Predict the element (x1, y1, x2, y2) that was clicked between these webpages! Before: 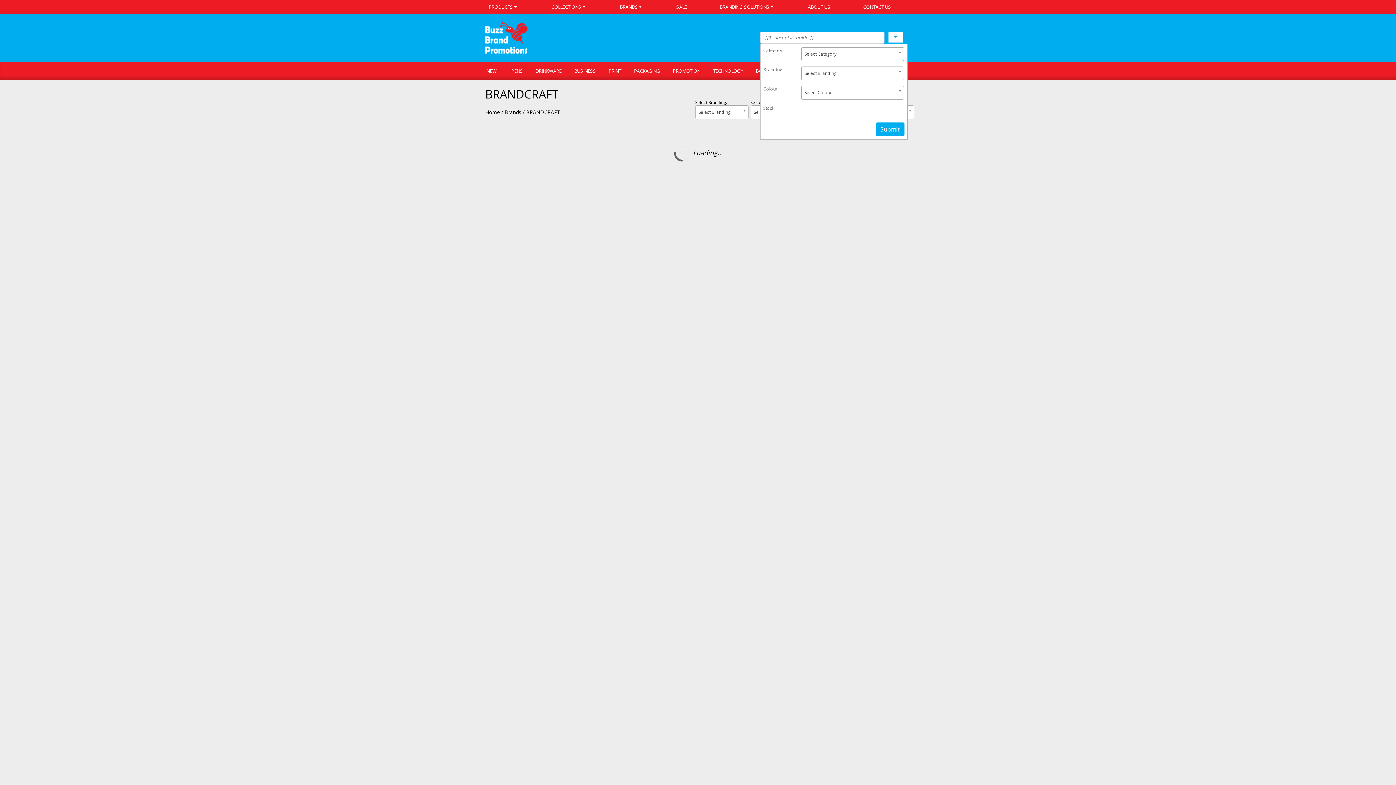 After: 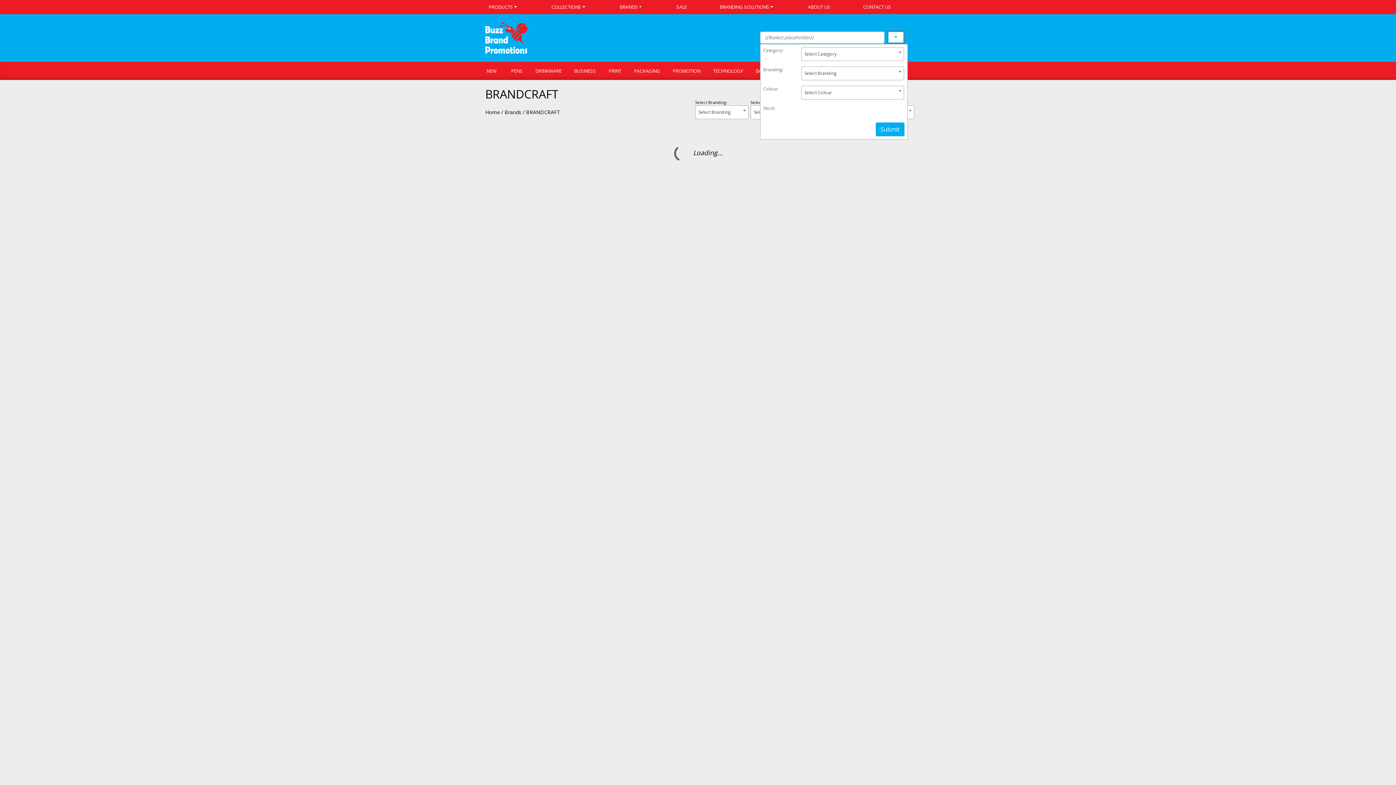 Action: bbox: (888, 31, 904, 42) label:   